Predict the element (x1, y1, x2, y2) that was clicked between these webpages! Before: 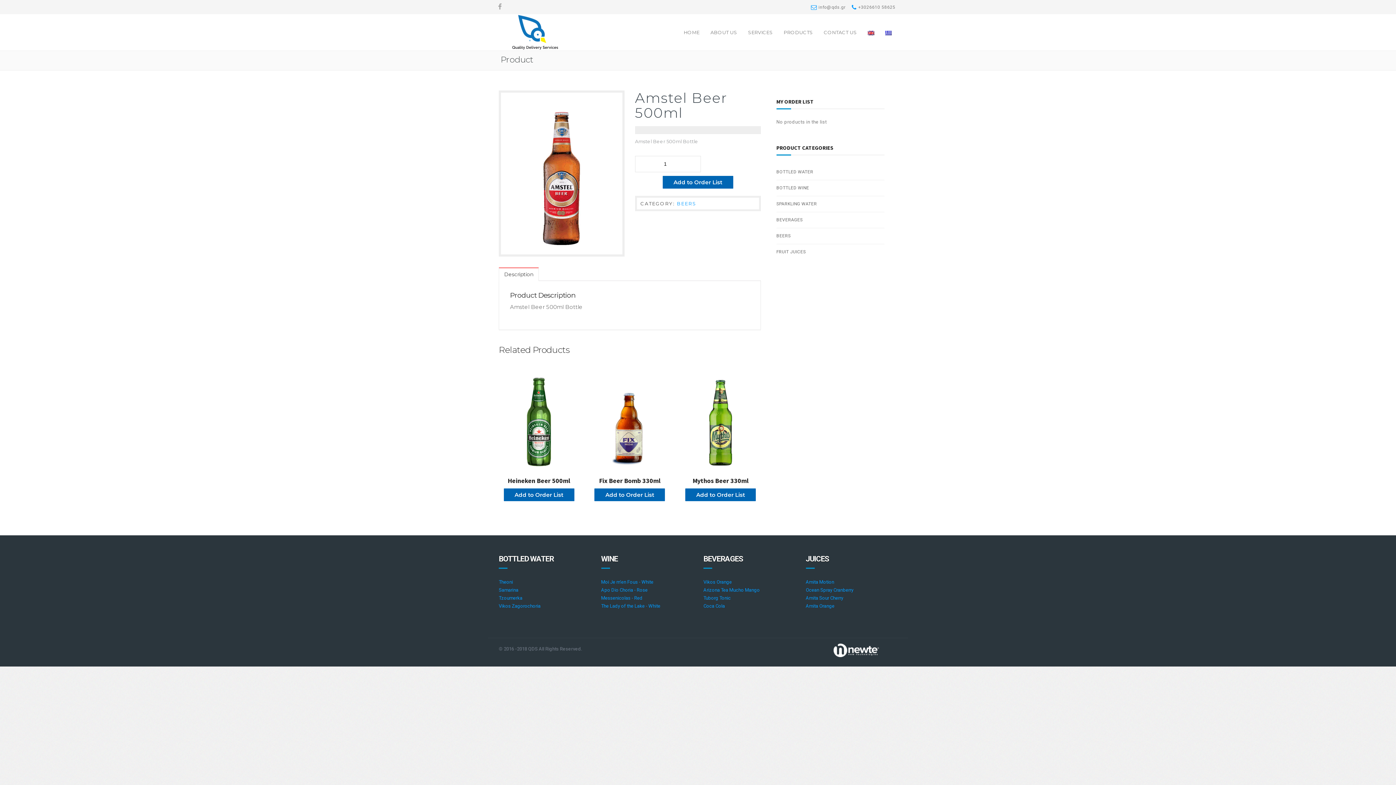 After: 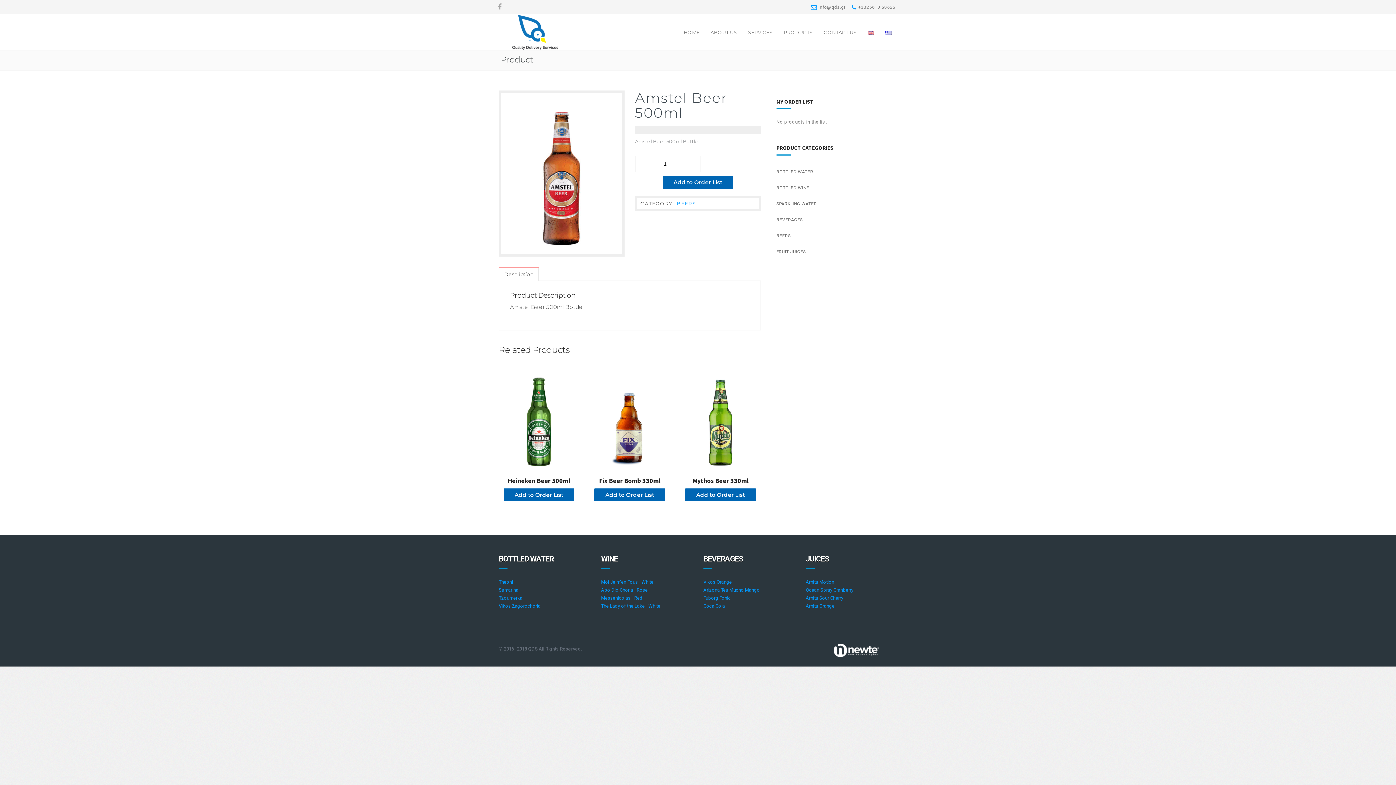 Action: bbox: (862, 14, 880, 50)